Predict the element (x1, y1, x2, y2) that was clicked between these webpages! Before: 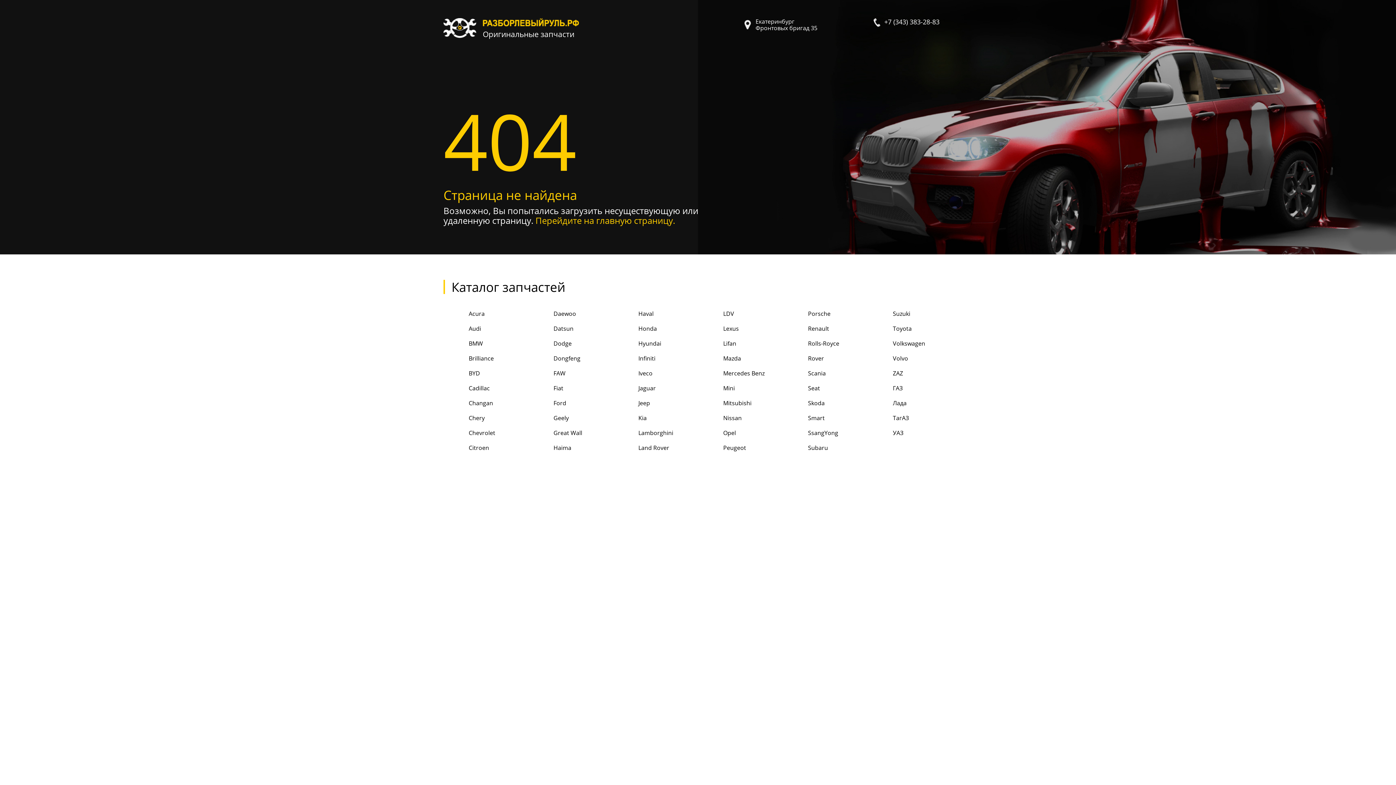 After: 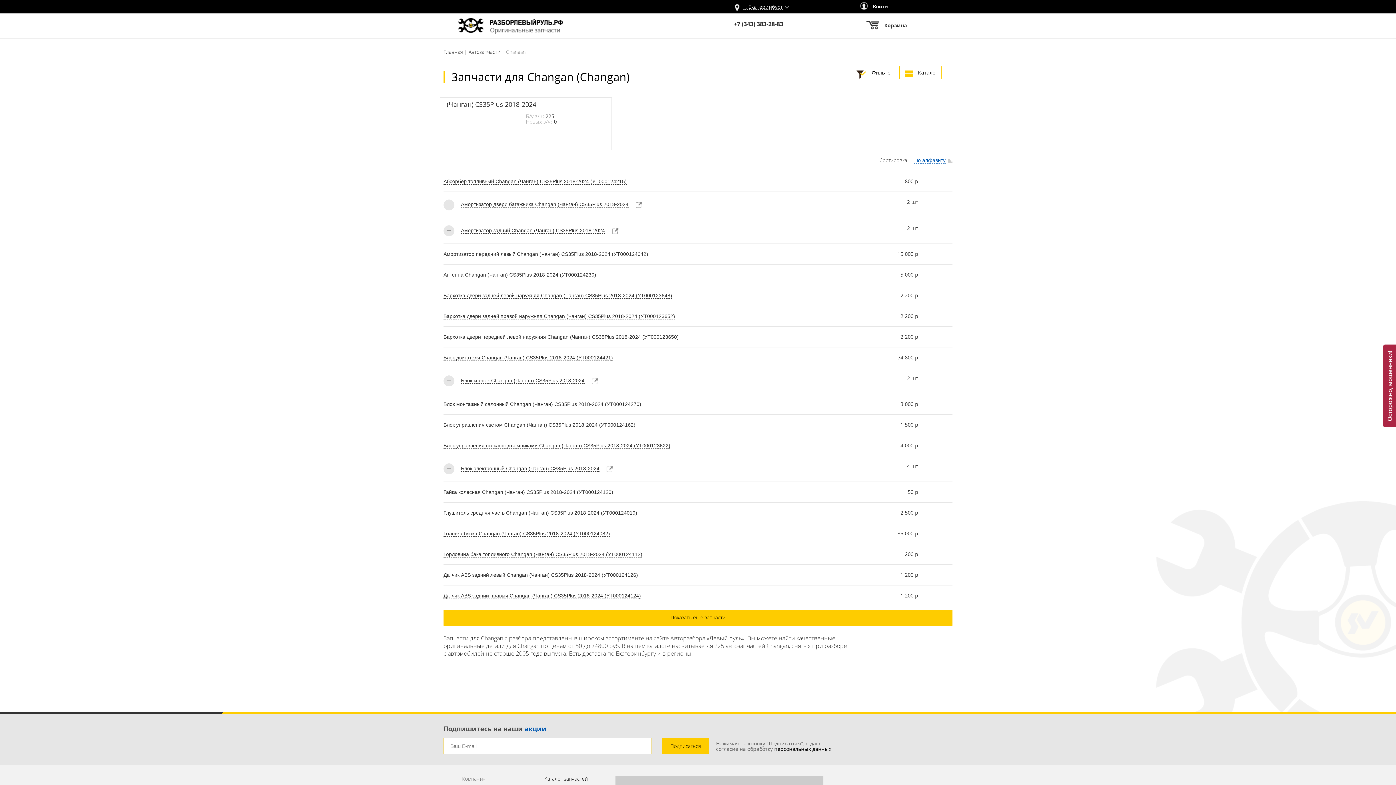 Action: bbox: (443, 397, 528, 409) label:  Changan